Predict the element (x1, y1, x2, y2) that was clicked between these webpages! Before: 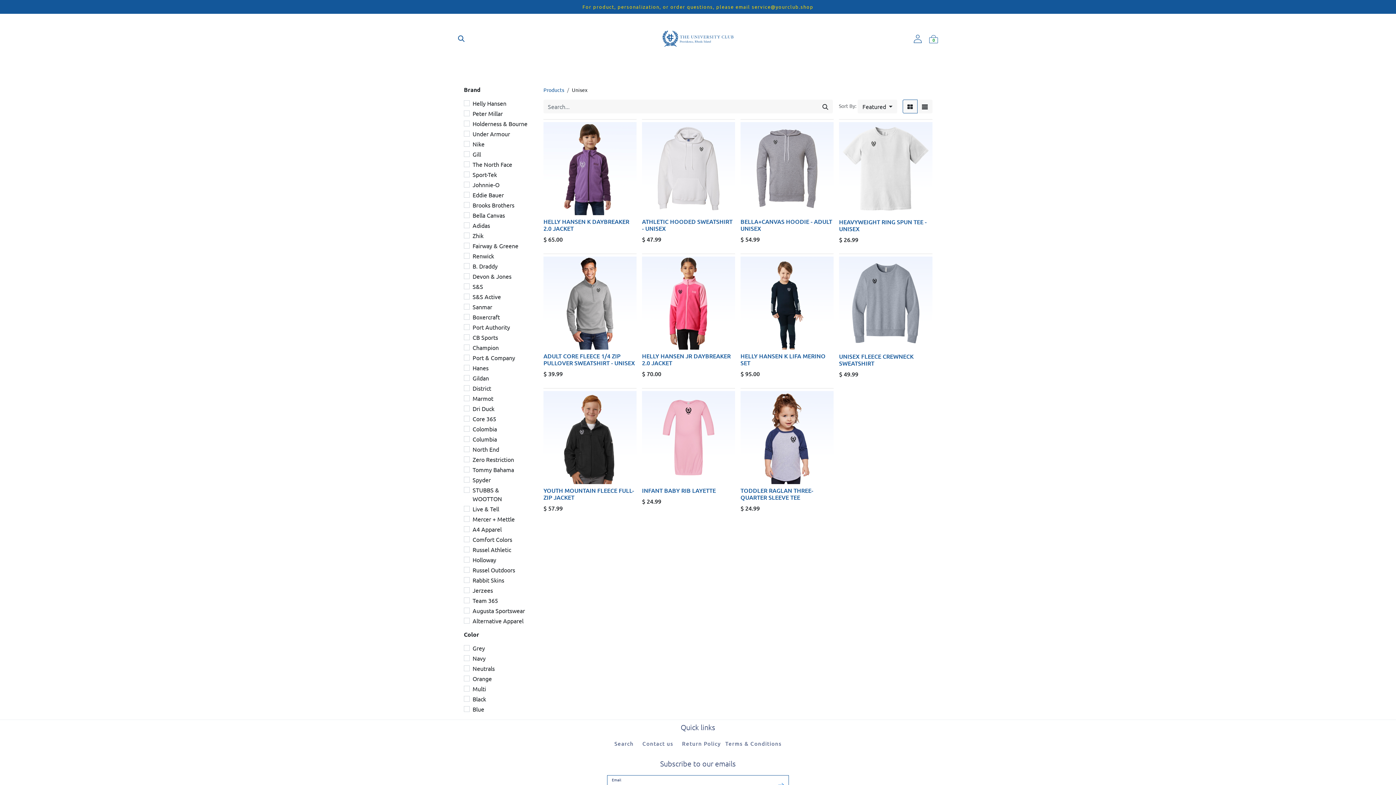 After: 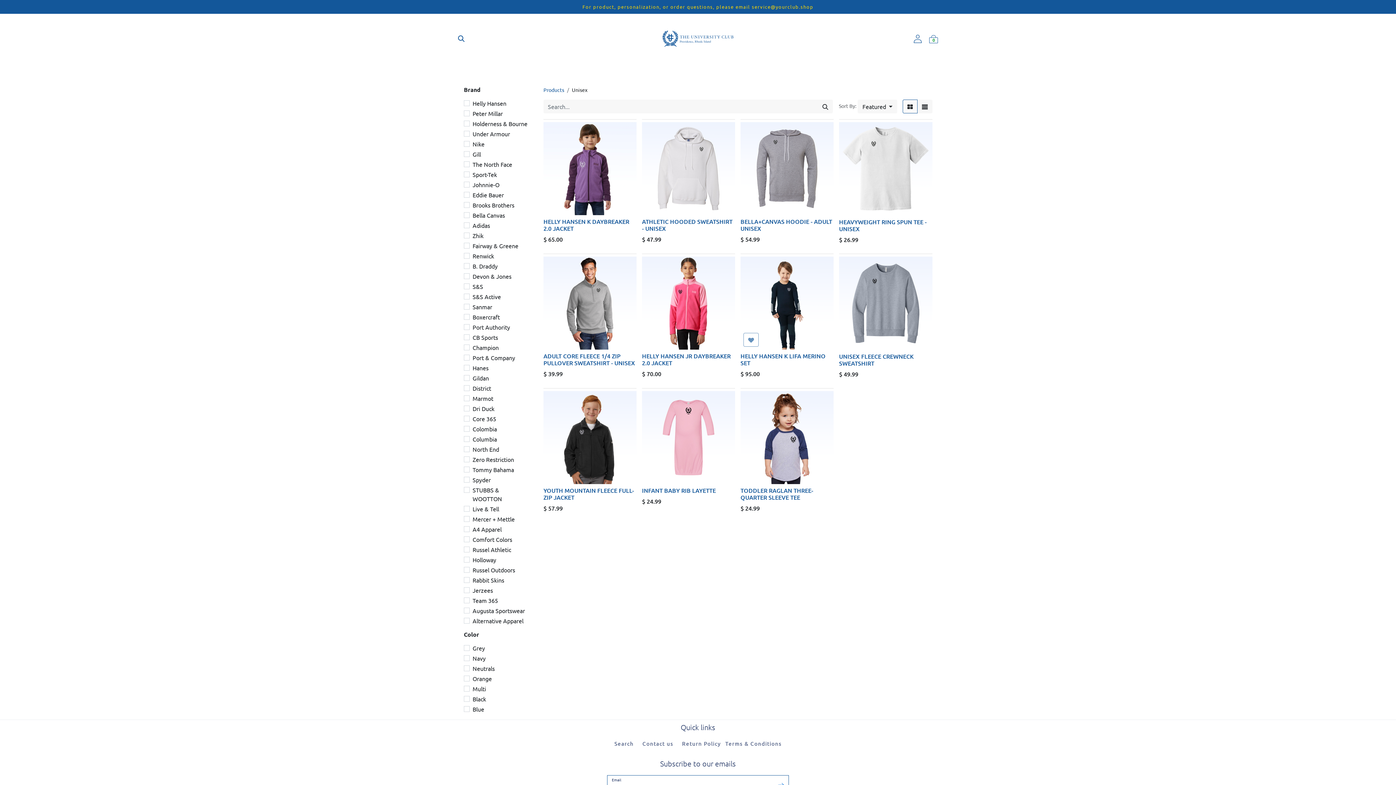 Action: bbox: (743, 333, 758, 346)